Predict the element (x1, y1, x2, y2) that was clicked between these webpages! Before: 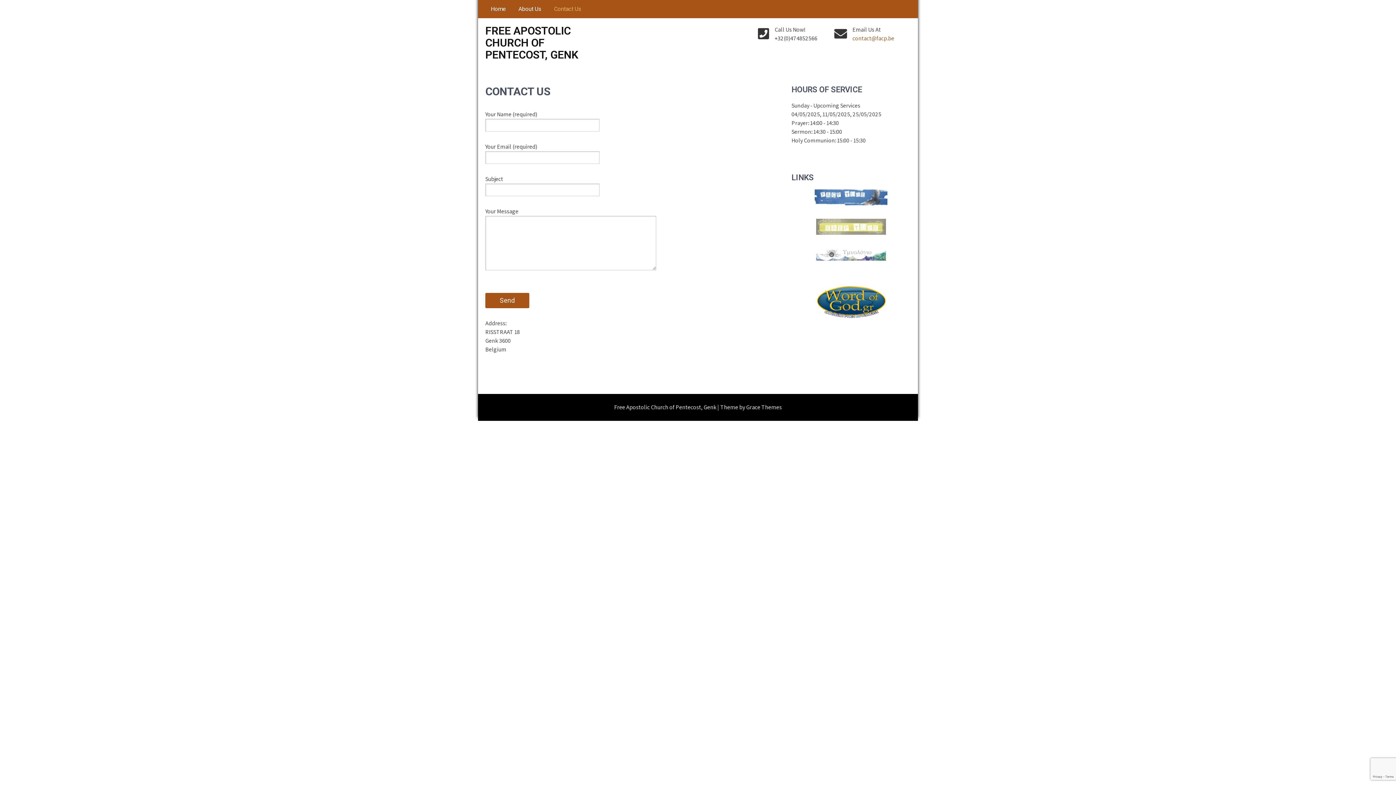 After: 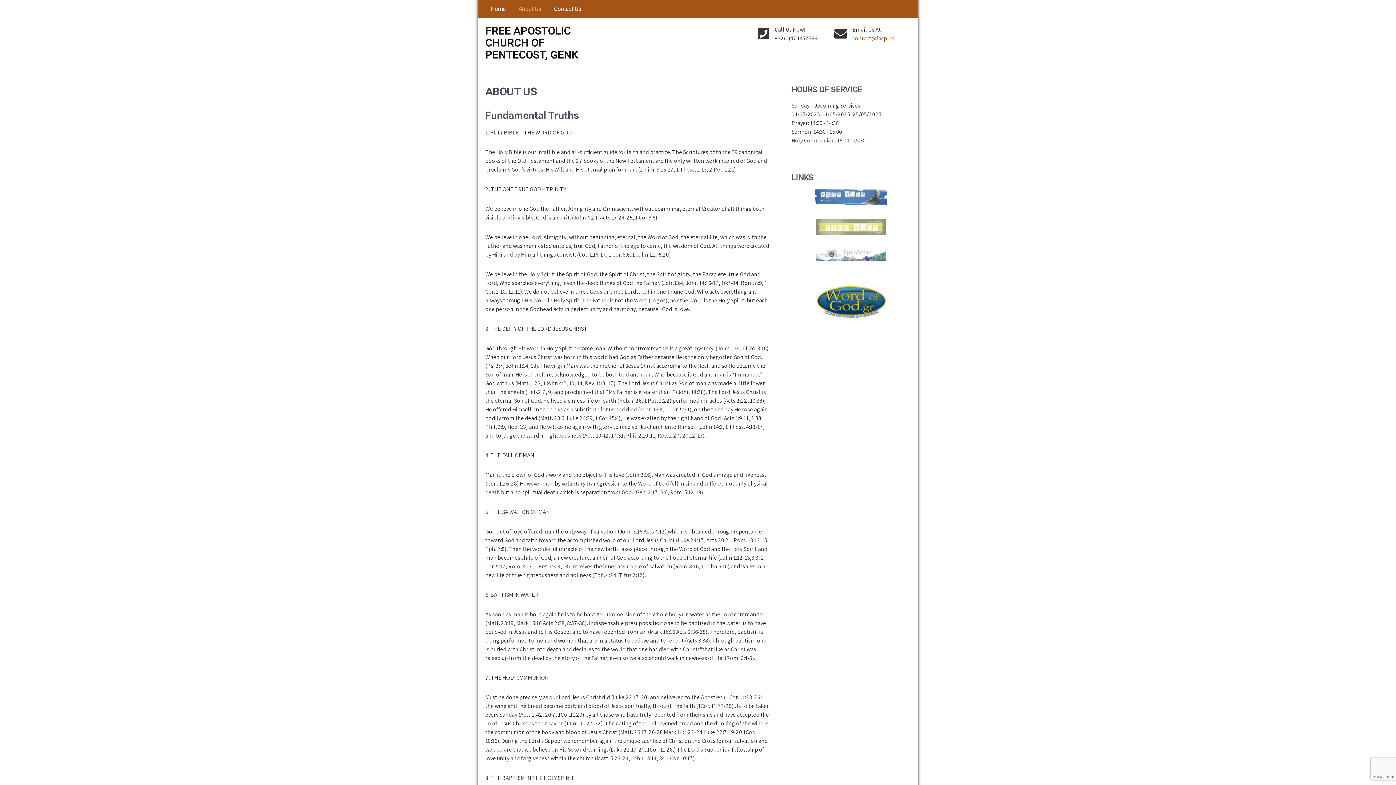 Action: bbox: (513, 0, 547, 18) label: About Us